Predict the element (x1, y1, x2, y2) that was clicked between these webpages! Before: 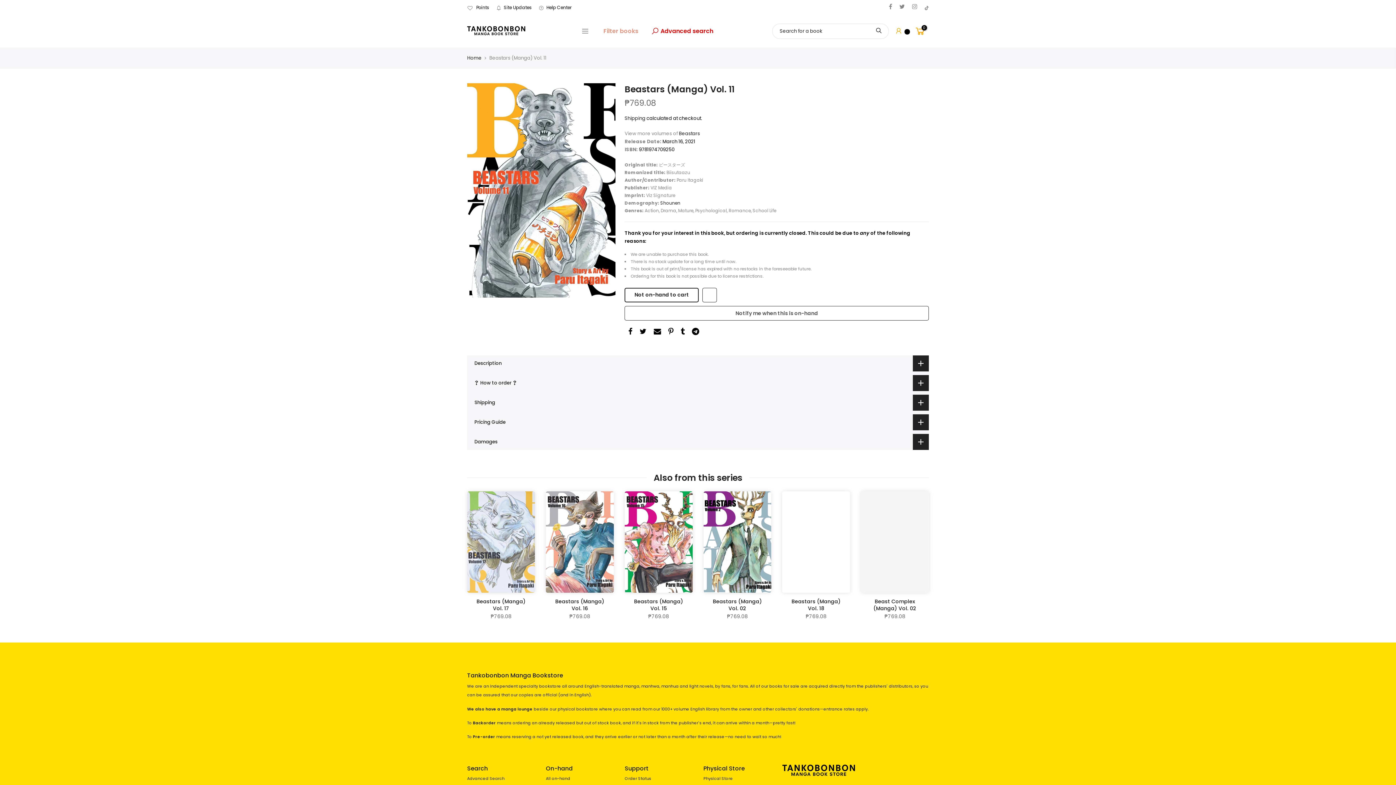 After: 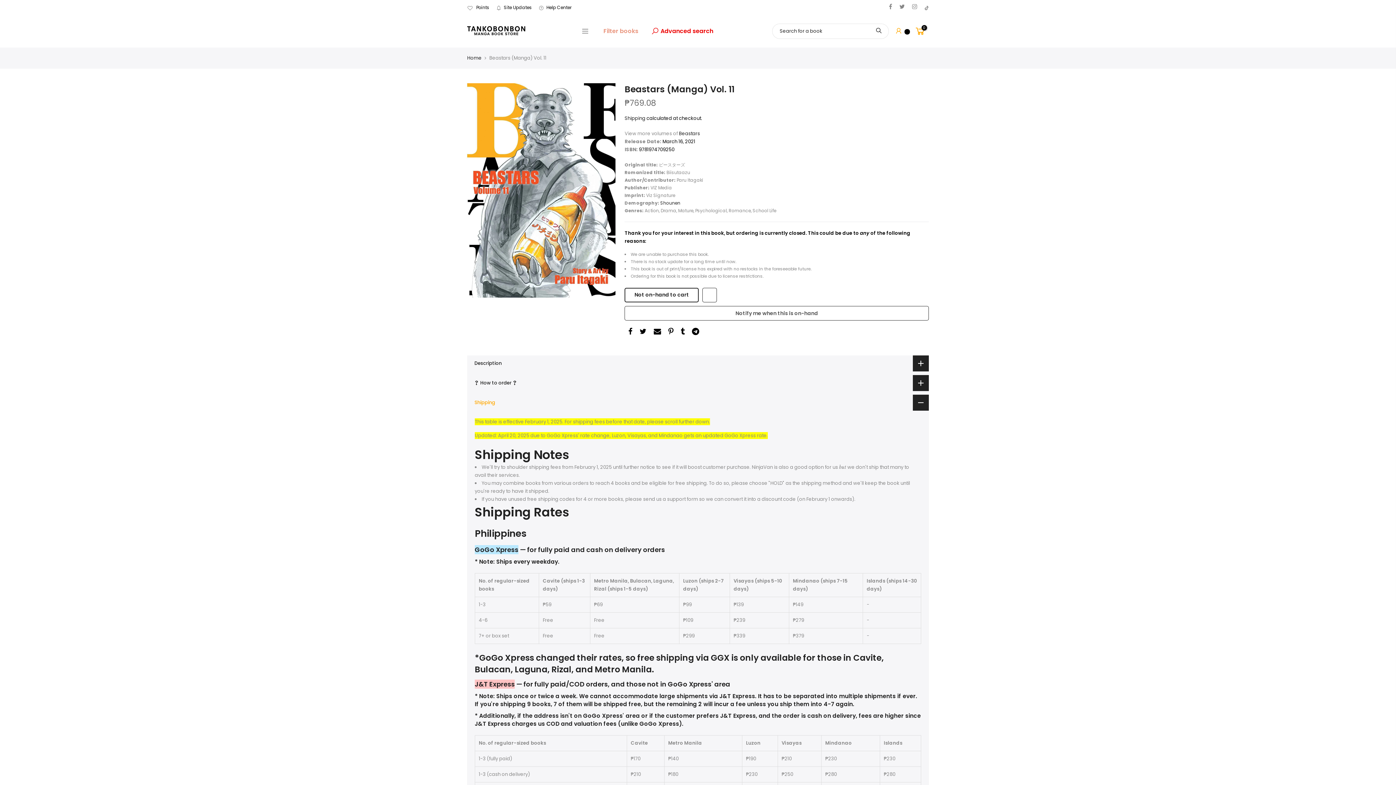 Action: label: Shipping bbox: (467, 394, 929, 410)